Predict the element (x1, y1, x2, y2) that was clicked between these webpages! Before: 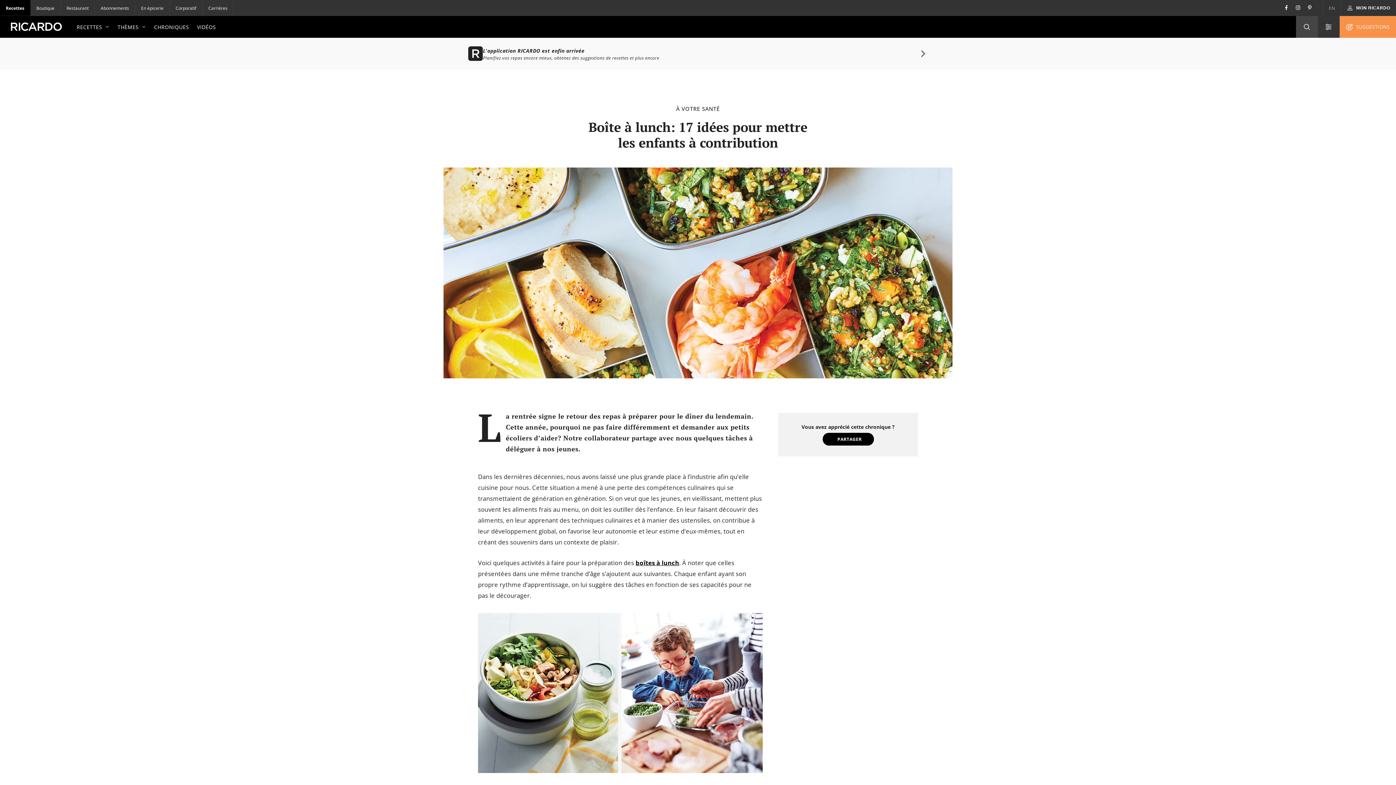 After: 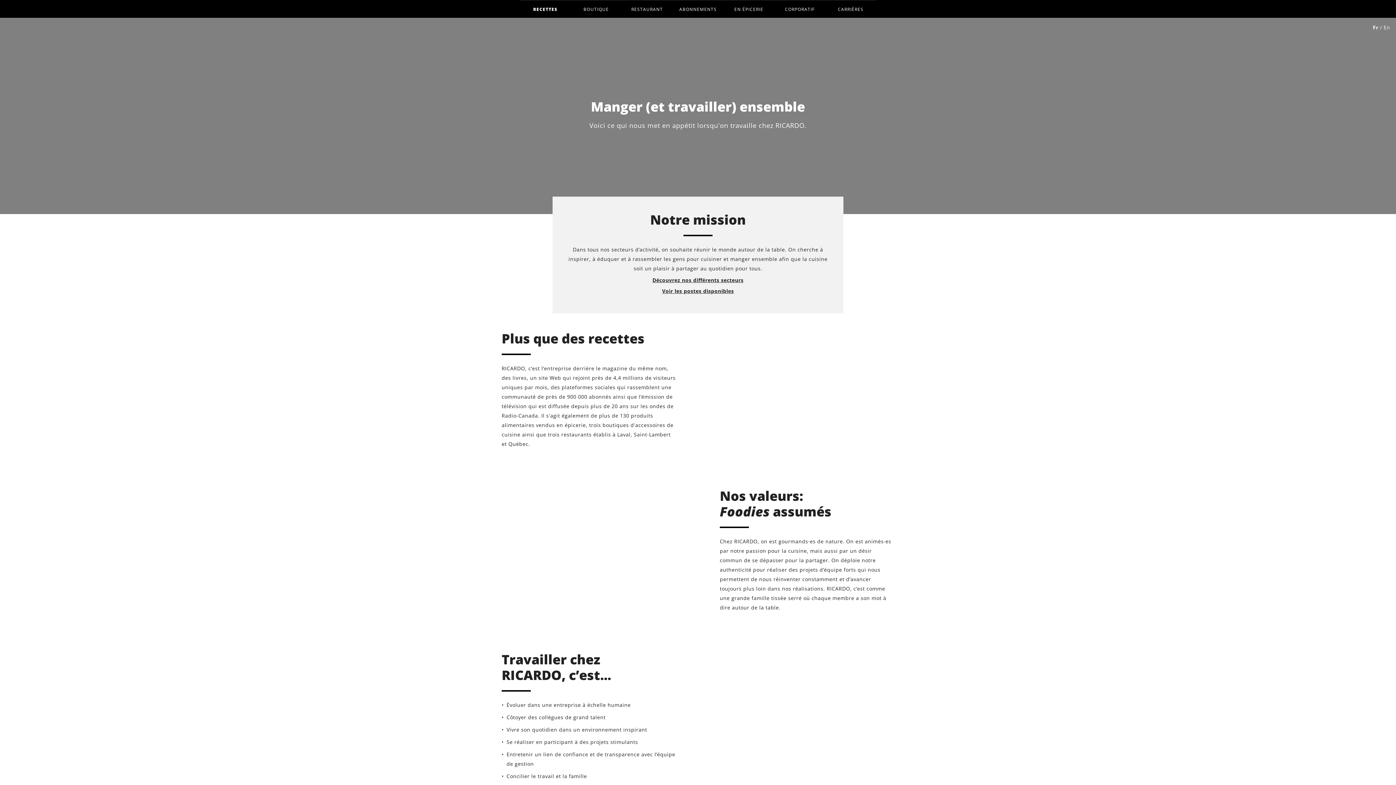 Action: label: Carrières bbox: (202, 0, 233, 16)